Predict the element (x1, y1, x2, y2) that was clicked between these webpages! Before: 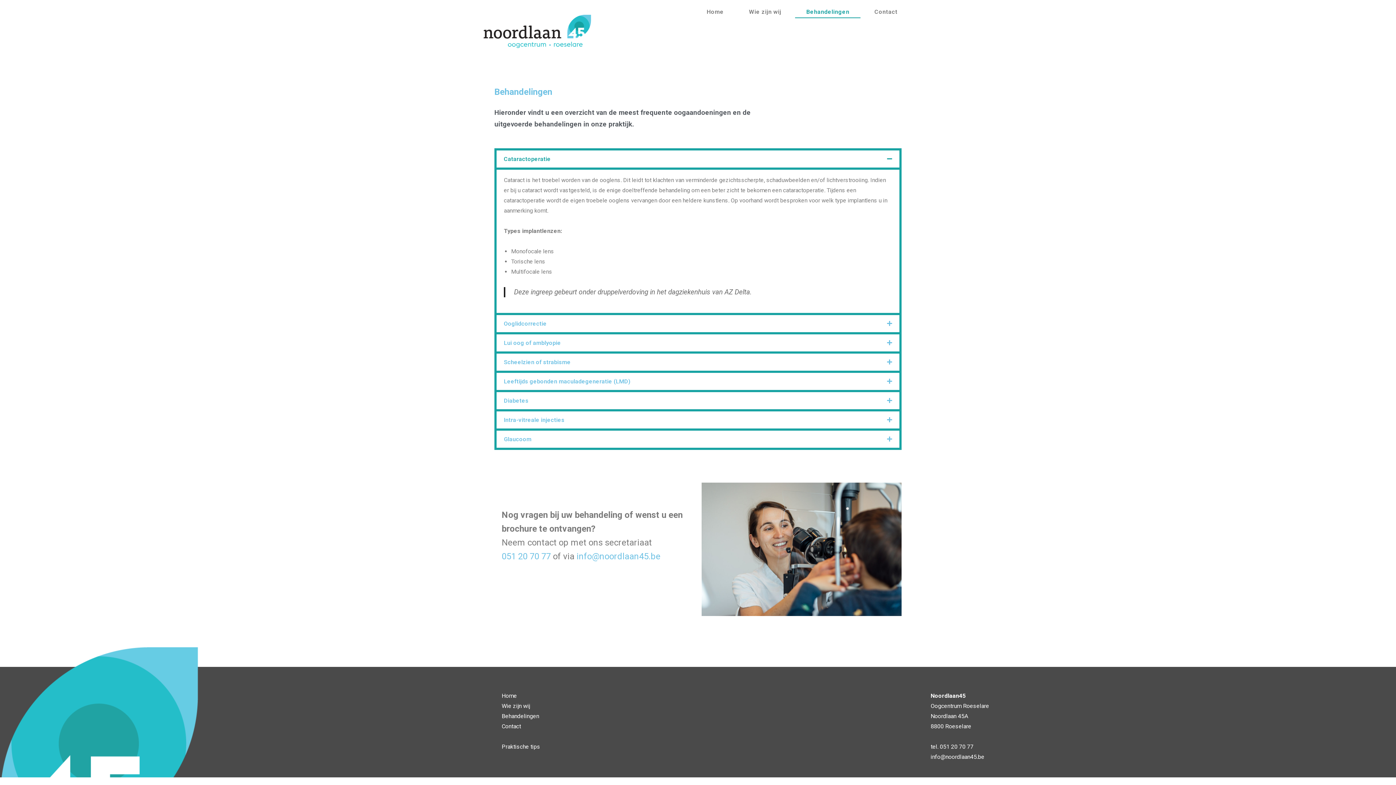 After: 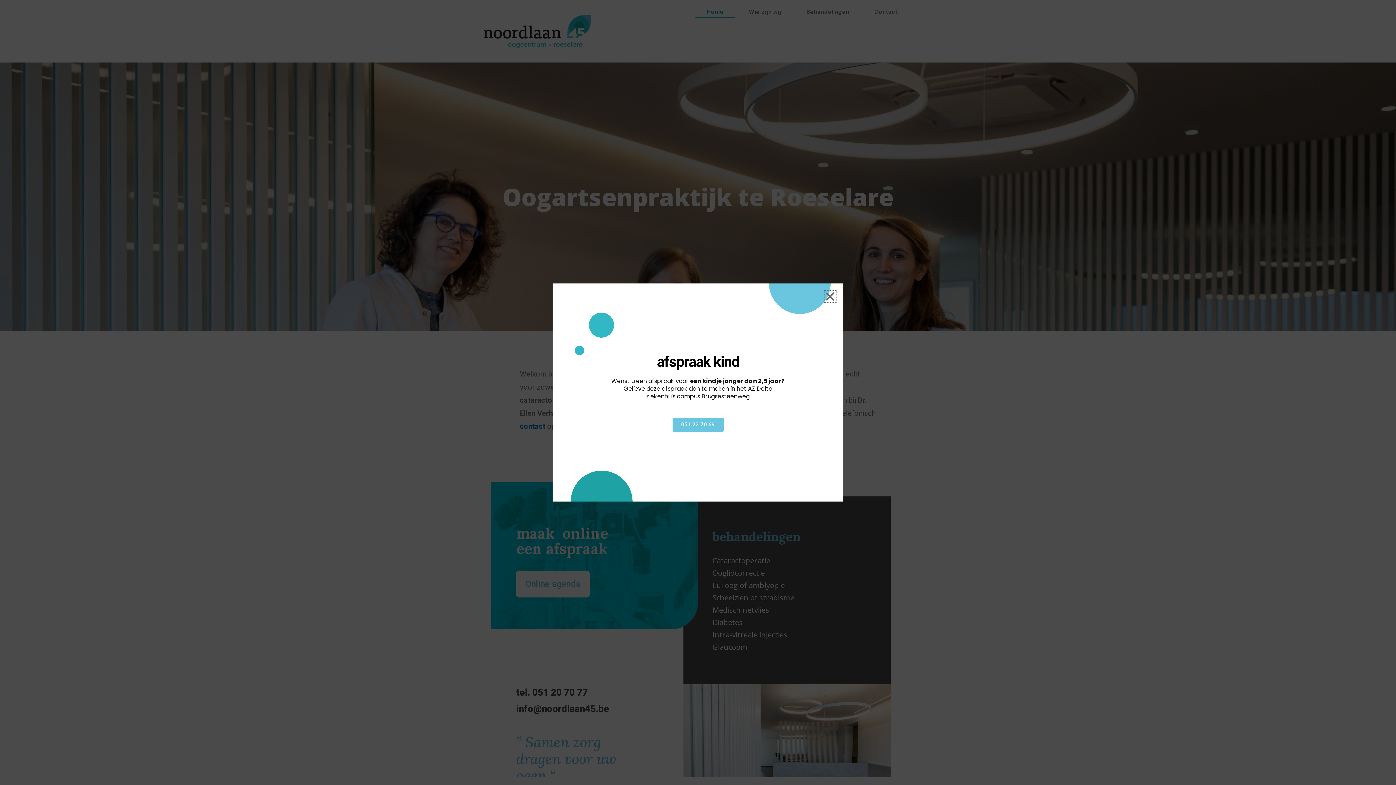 Action: label: Home bbox: (695, 5, 735, 18)